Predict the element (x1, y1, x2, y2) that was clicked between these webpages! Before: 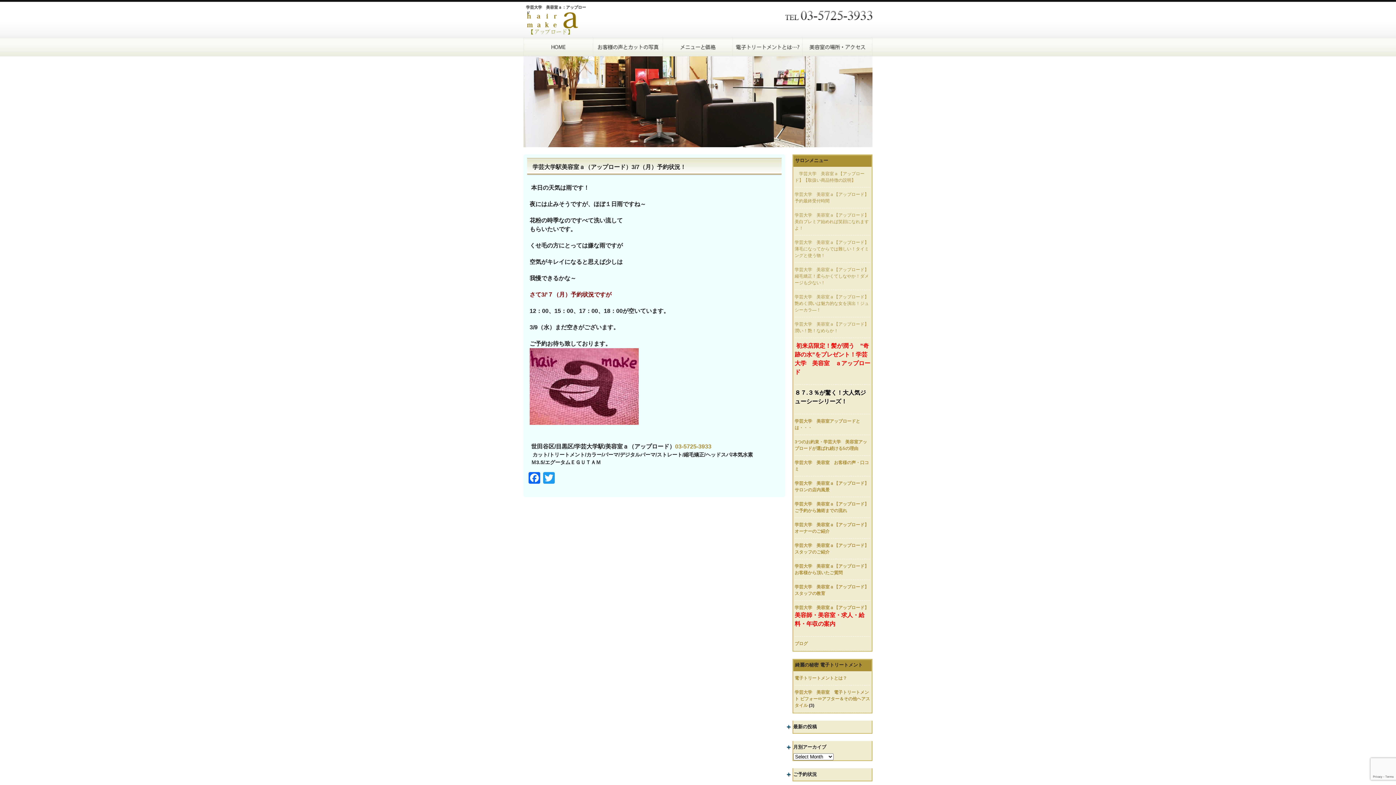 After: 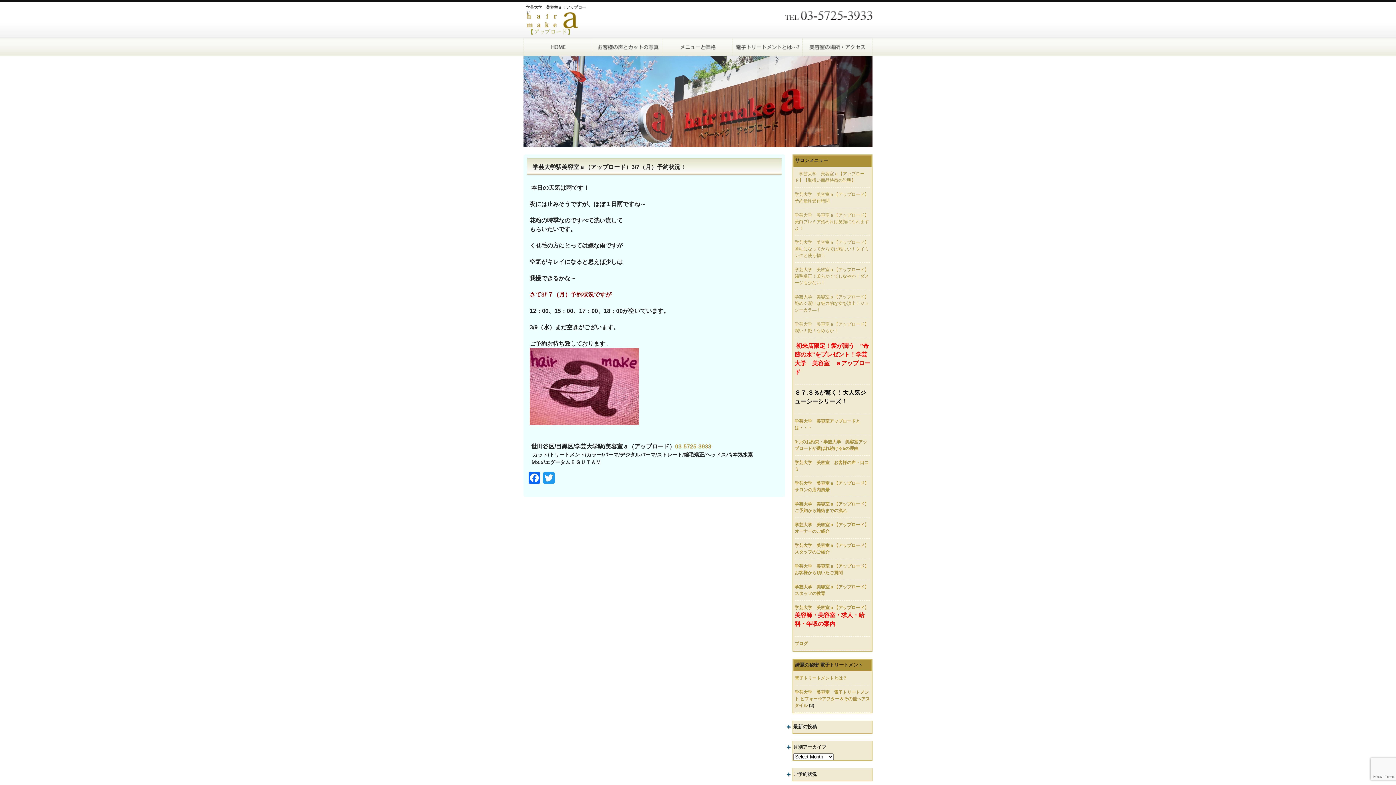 Action: bbox: (675, 443, 708, 449) label: 03-5725-393